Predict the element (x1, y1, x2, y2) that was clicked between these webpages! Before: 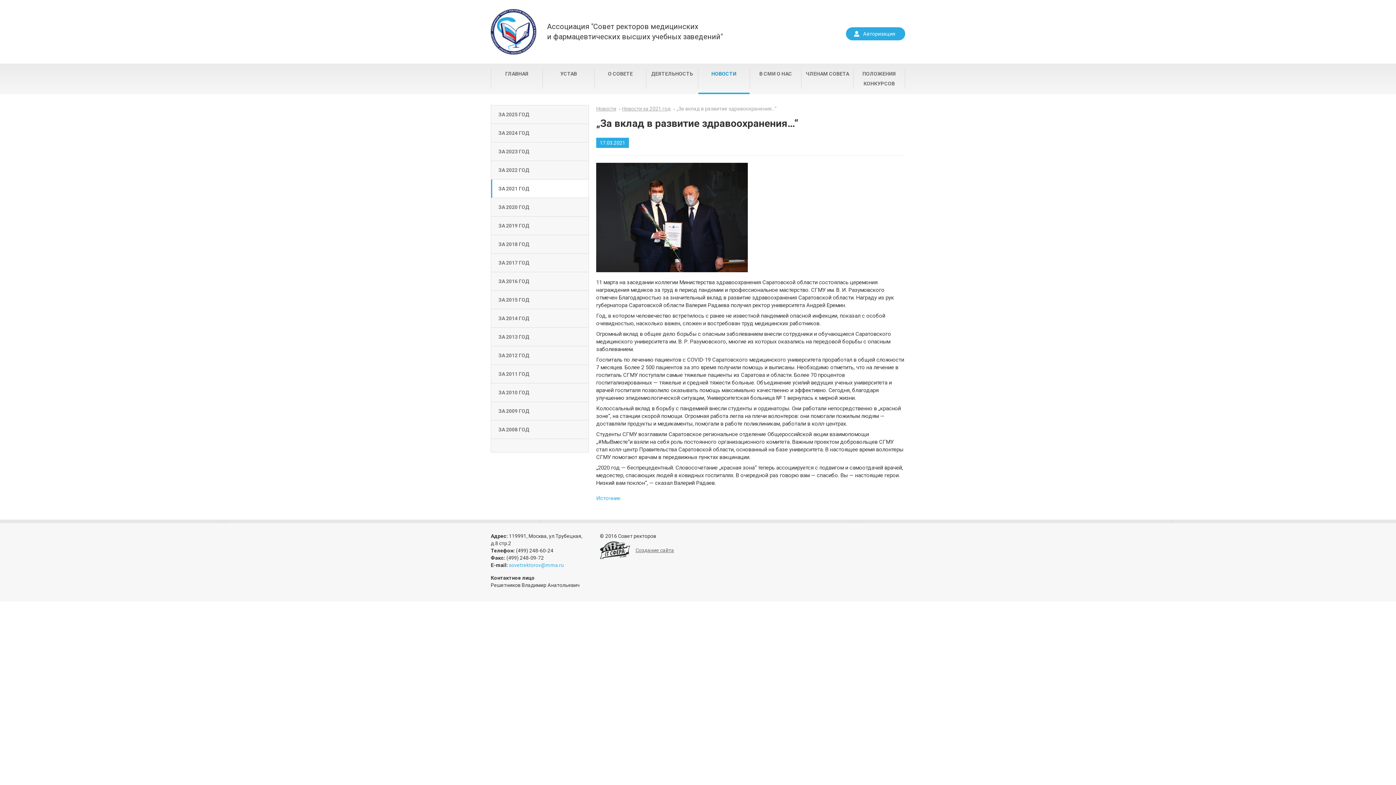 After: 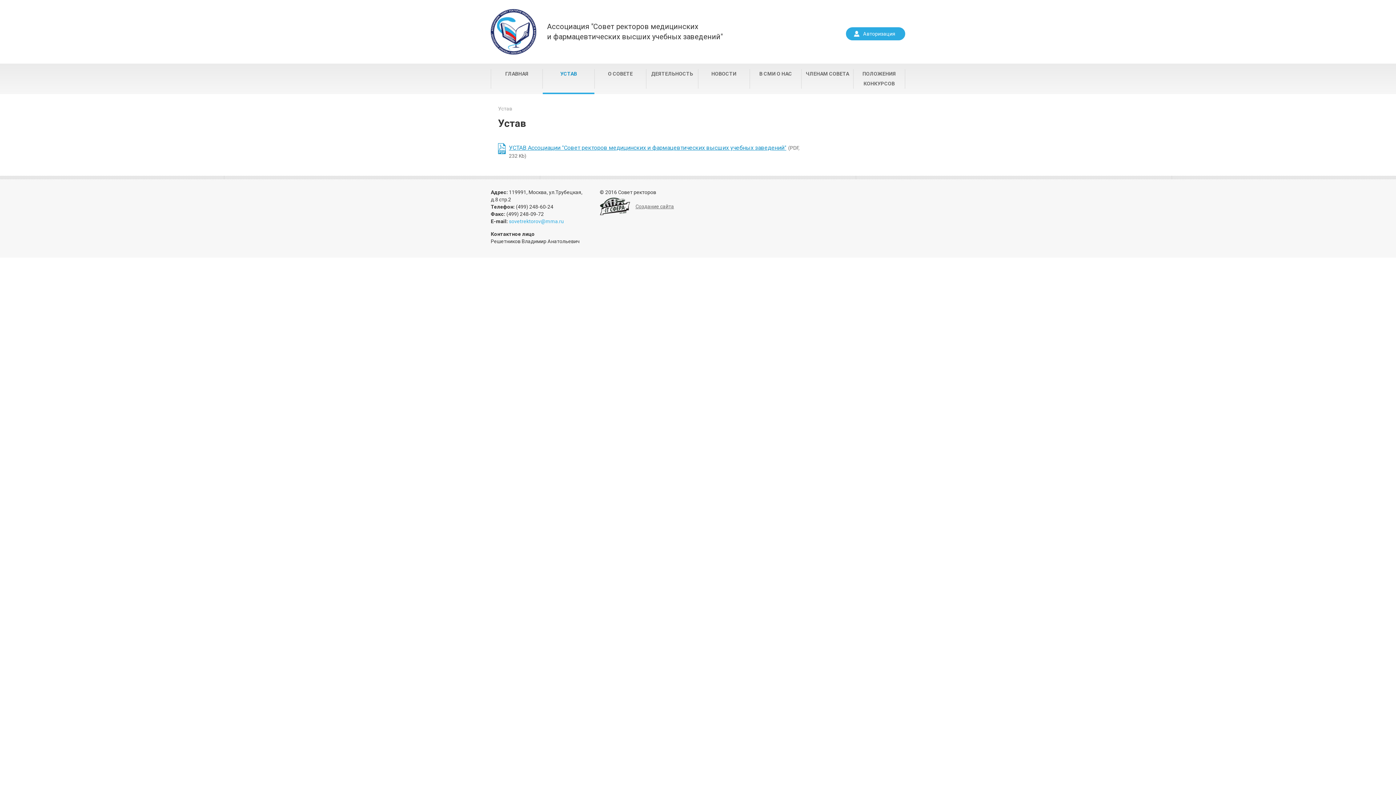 Action: bbox: (543, 69, 594, 78) label: УСТАВ